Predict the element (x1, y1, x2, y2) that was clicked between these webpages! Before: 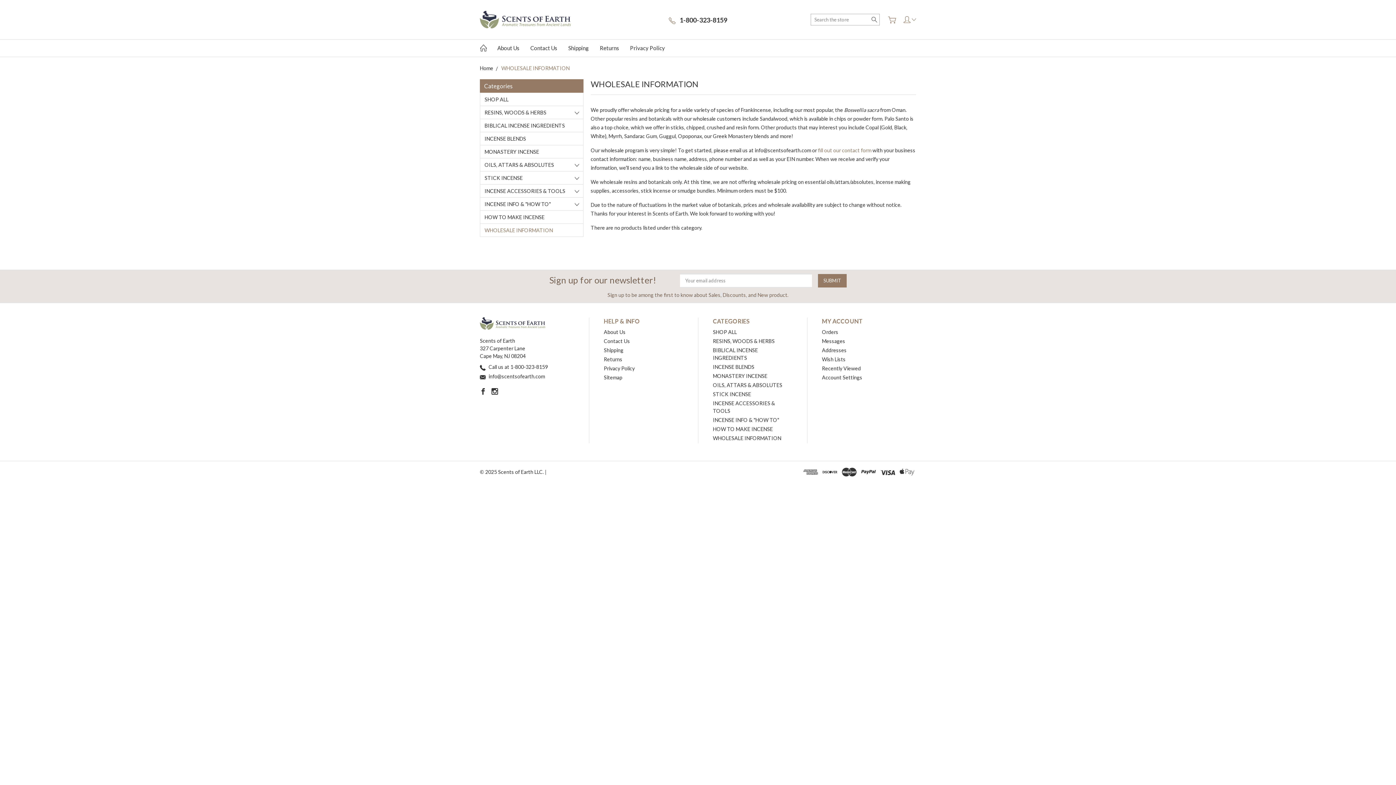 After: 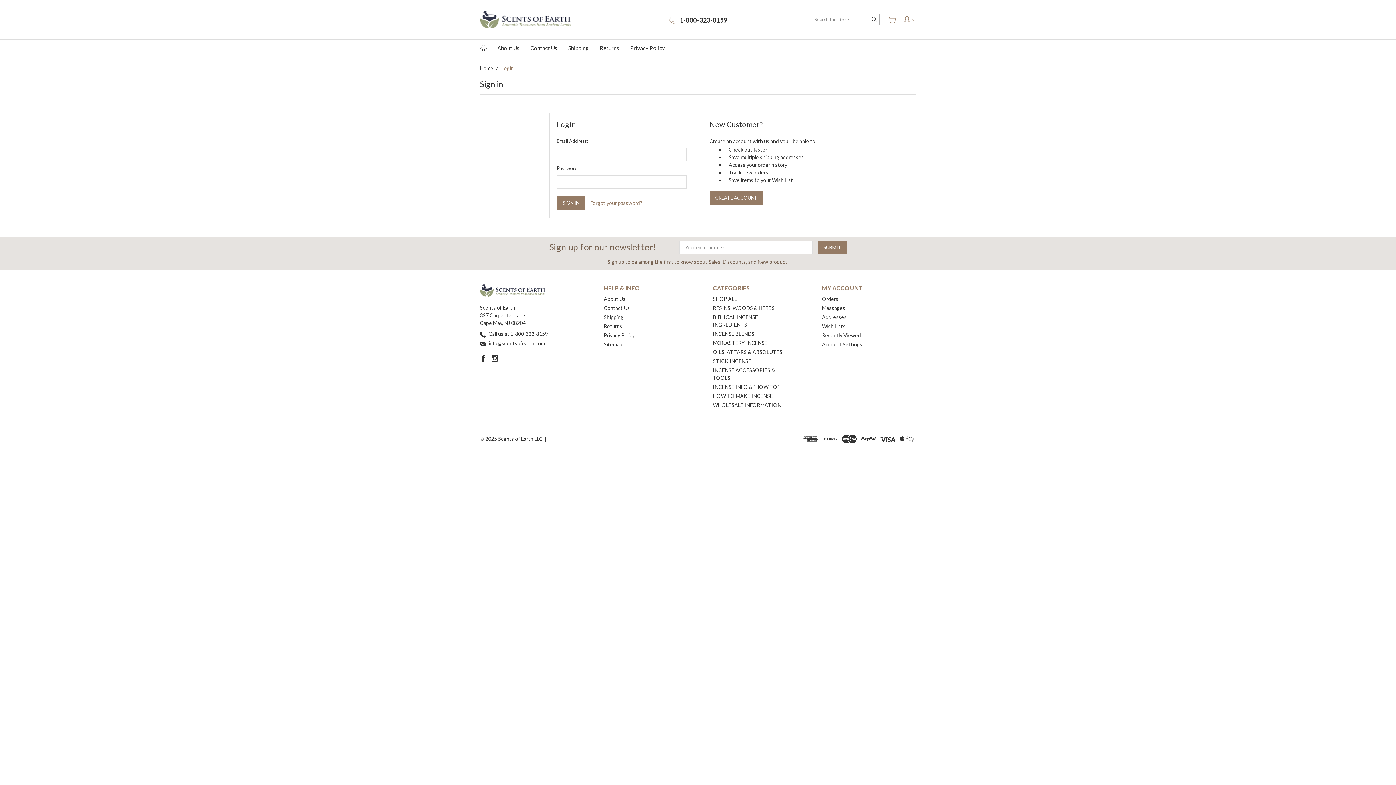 Action: bbox: (822, 356, 845, 362) label: Wish Lists